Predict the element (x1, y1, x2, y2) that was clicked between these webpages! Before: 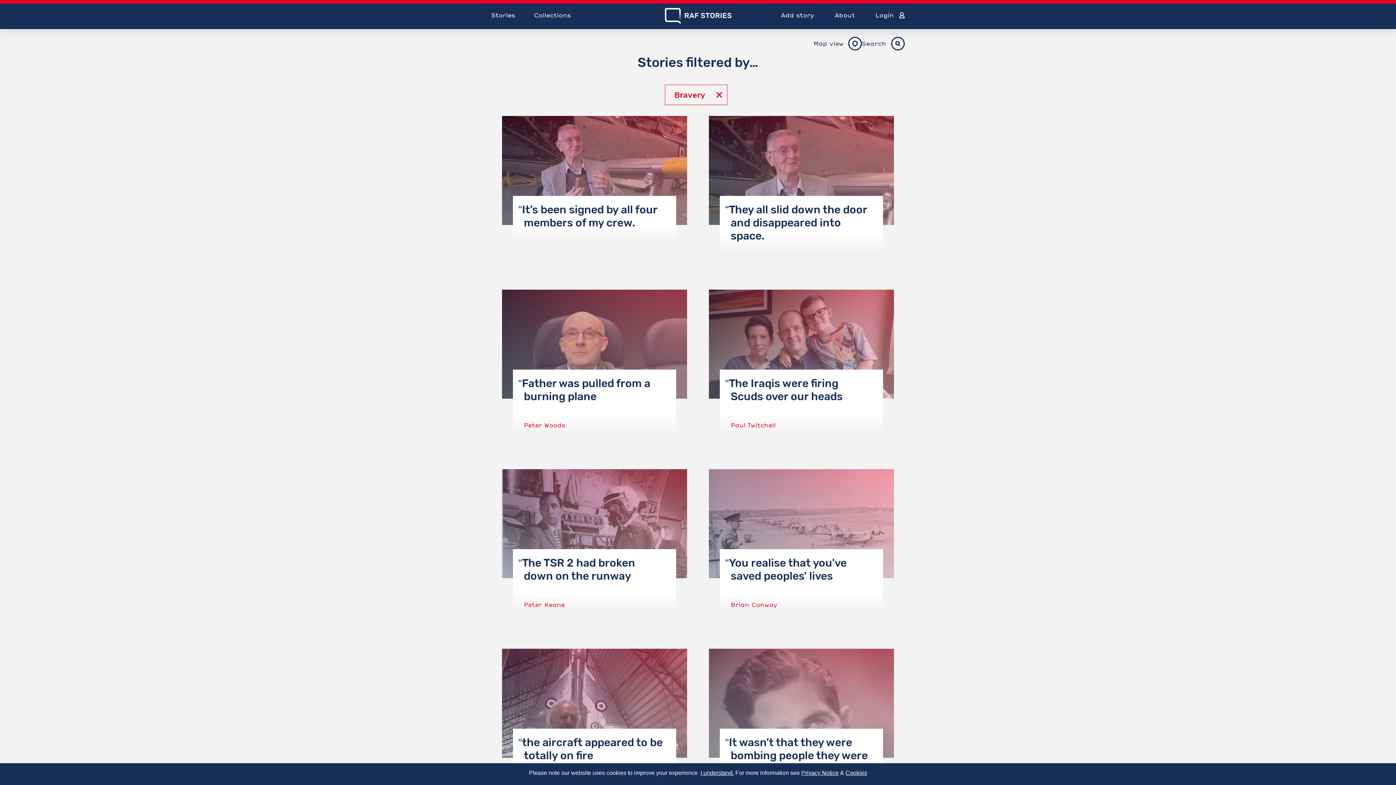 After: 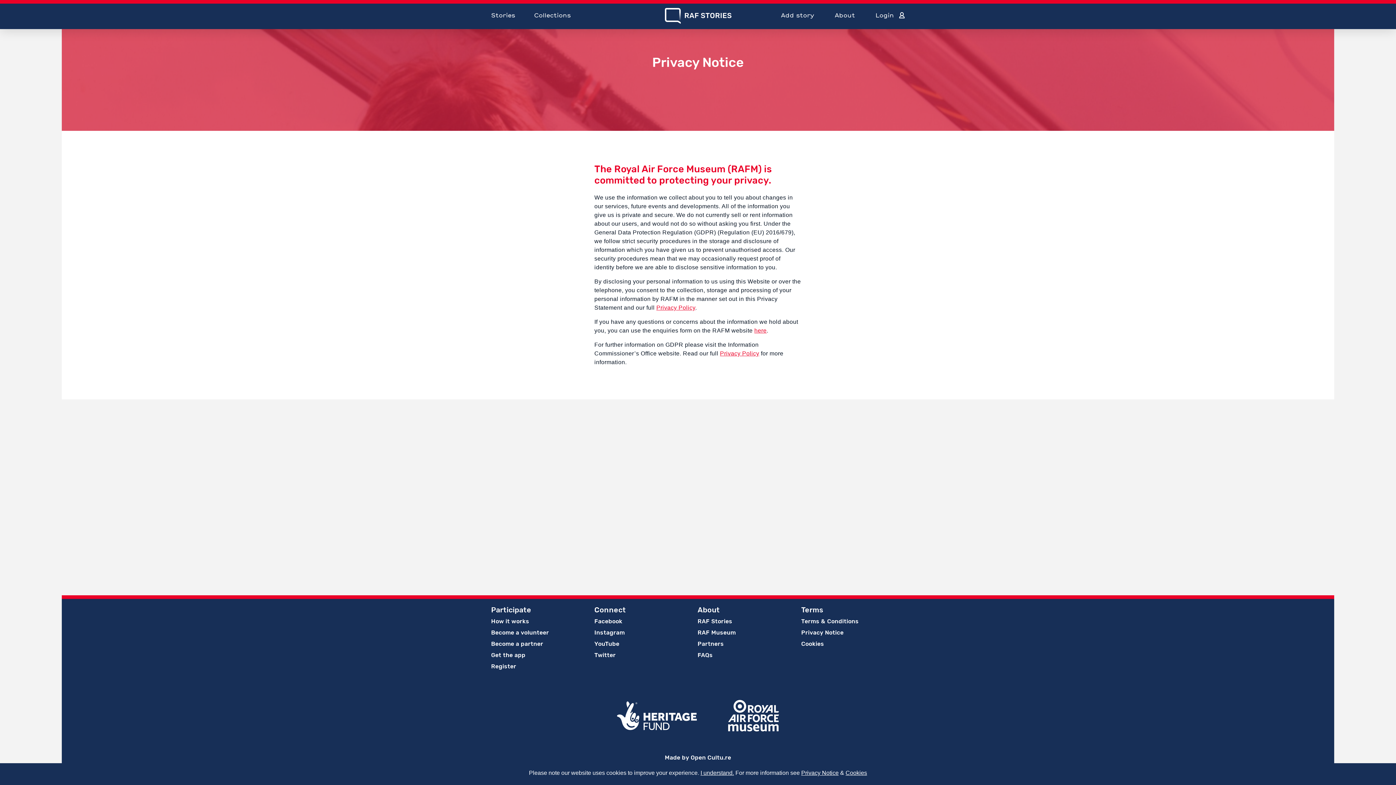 Action: label: Privacy Notice bbox: (801, 770, 838, 776)